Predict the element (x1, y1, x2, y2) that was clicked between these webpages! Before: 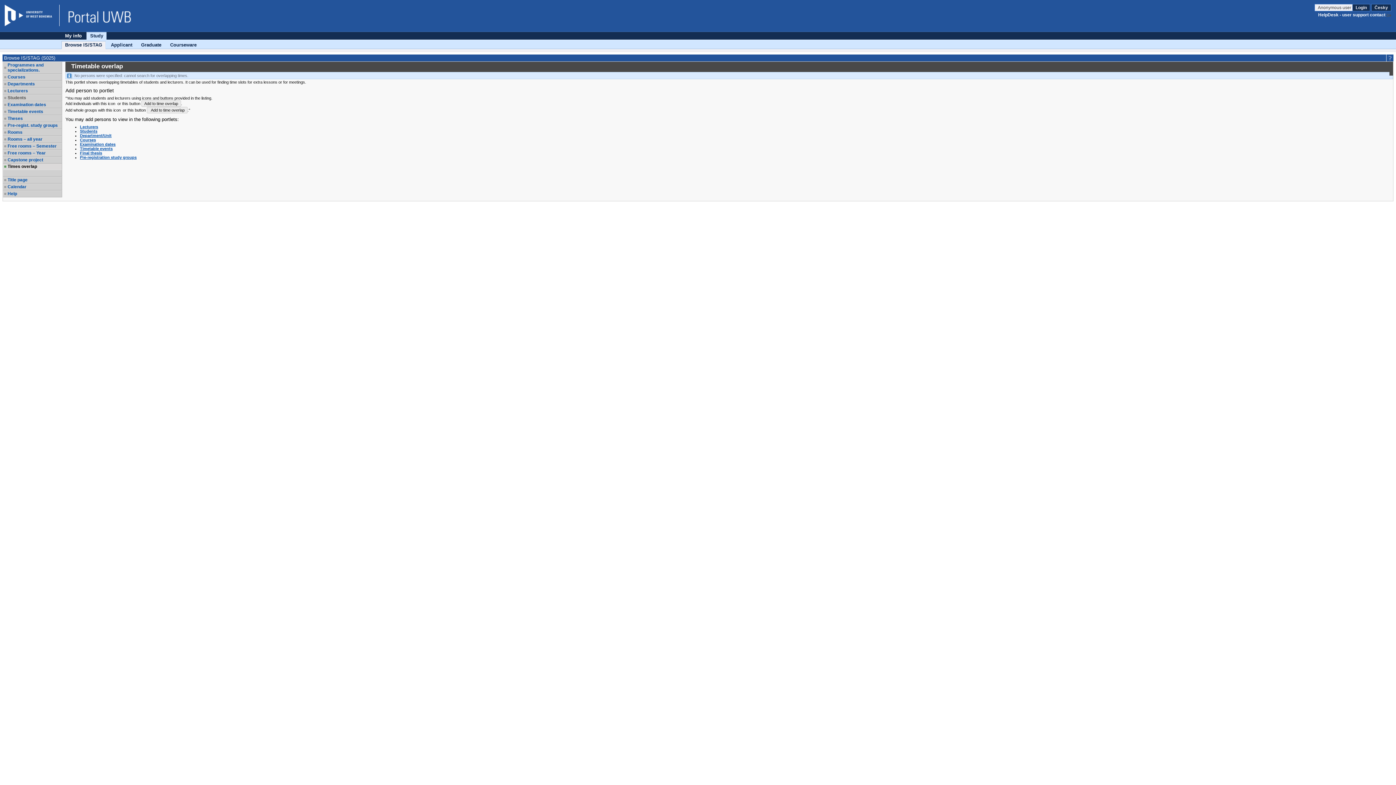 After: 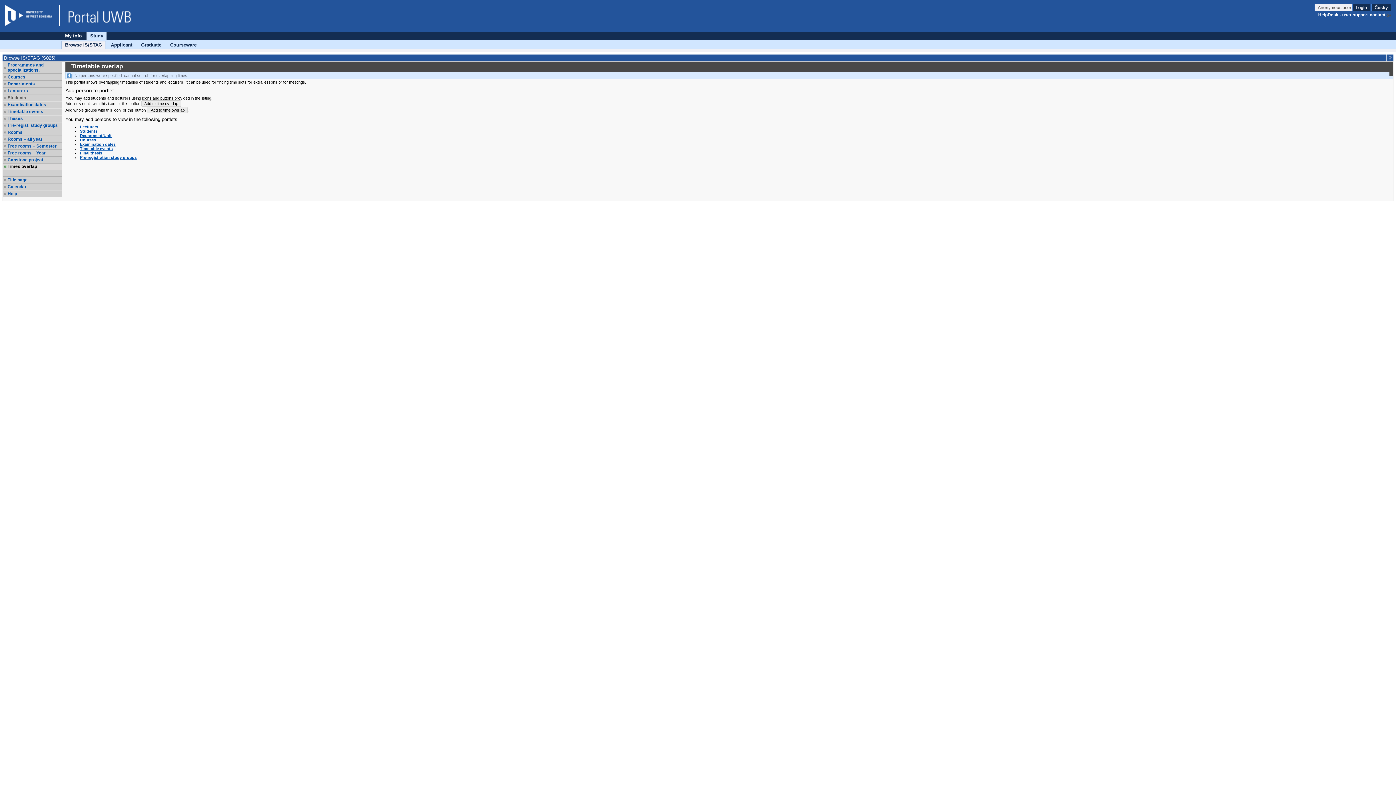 Action: bbox: (4, 4, 59, 26) label: Website ZČU